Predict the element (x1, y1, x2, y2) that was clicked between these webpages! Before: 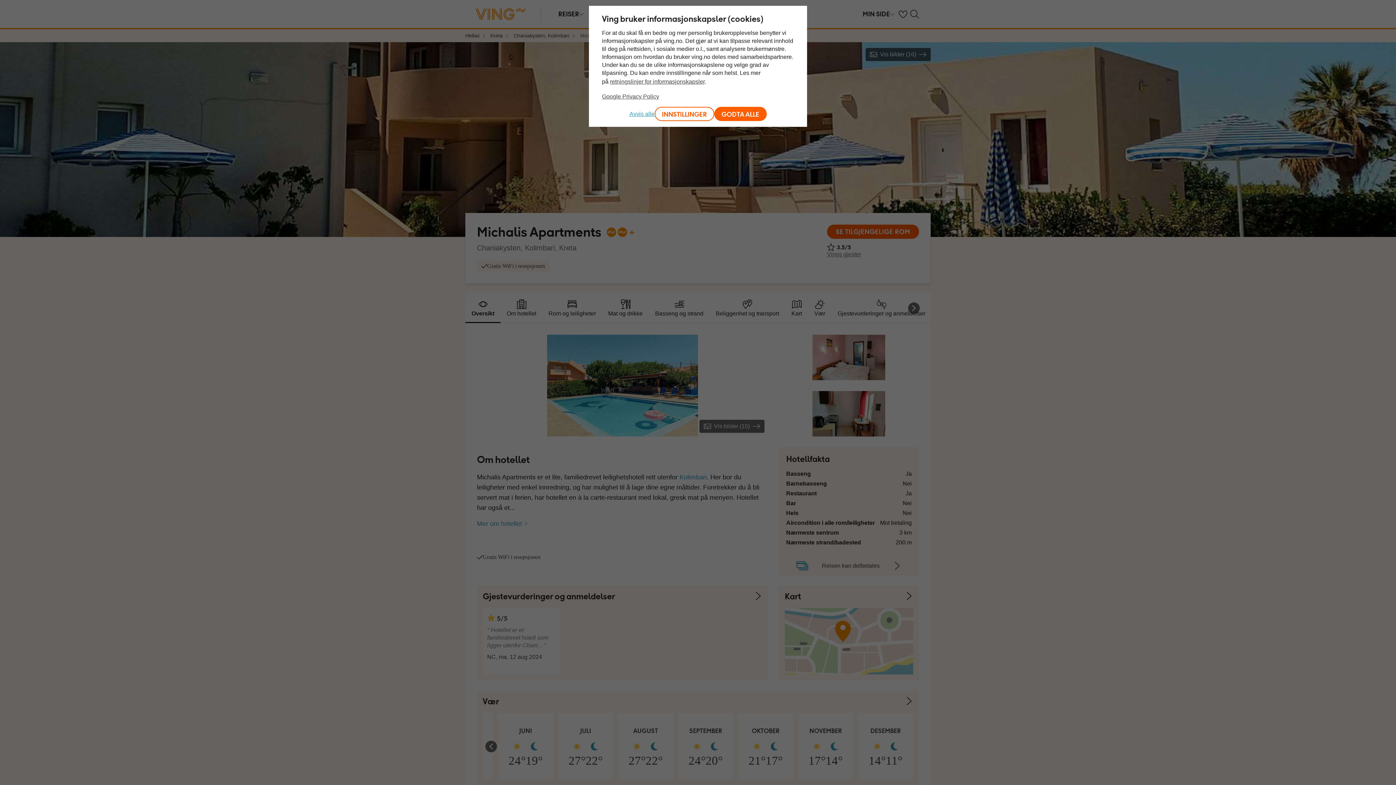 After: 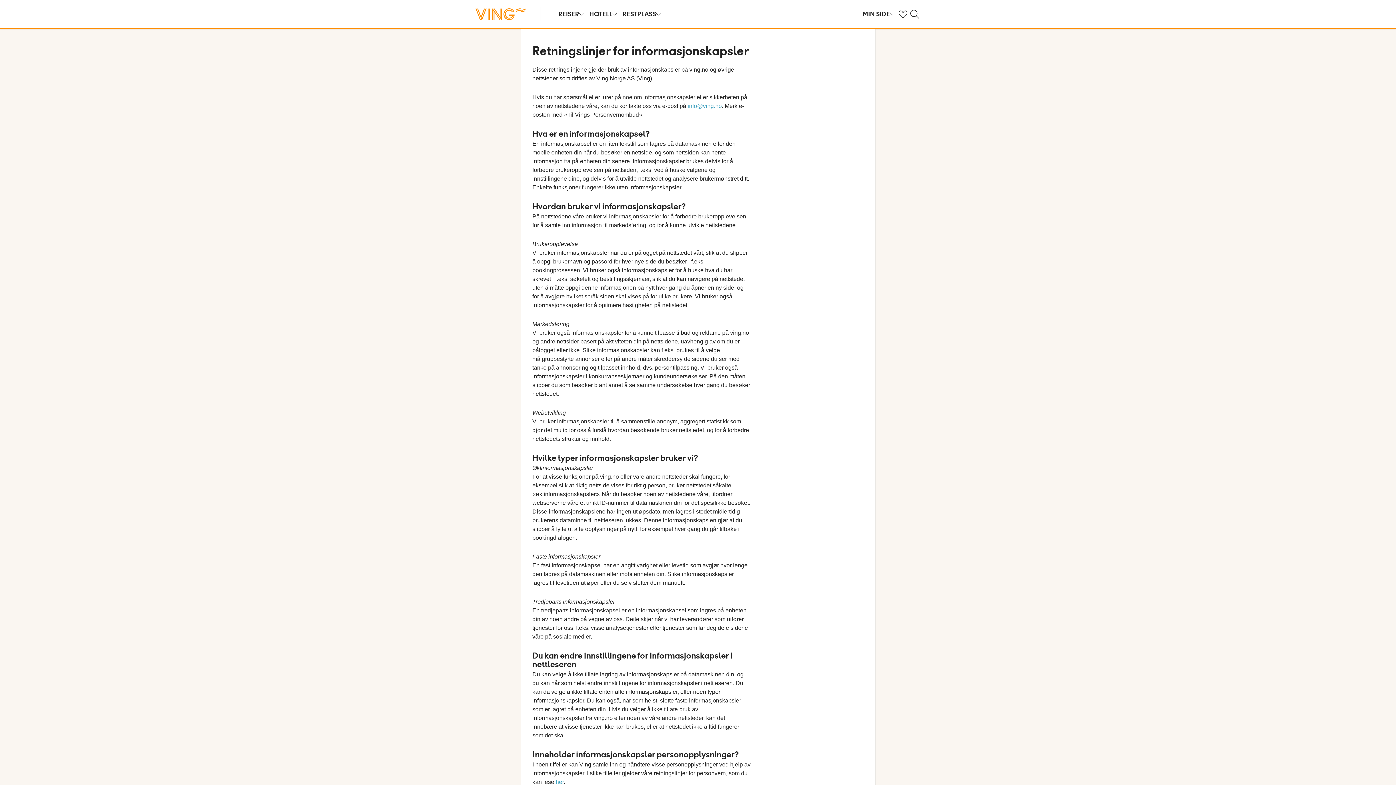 Action: label: retningslinjer for informasjonskapsler bbox: (610, 78, 704, 84)